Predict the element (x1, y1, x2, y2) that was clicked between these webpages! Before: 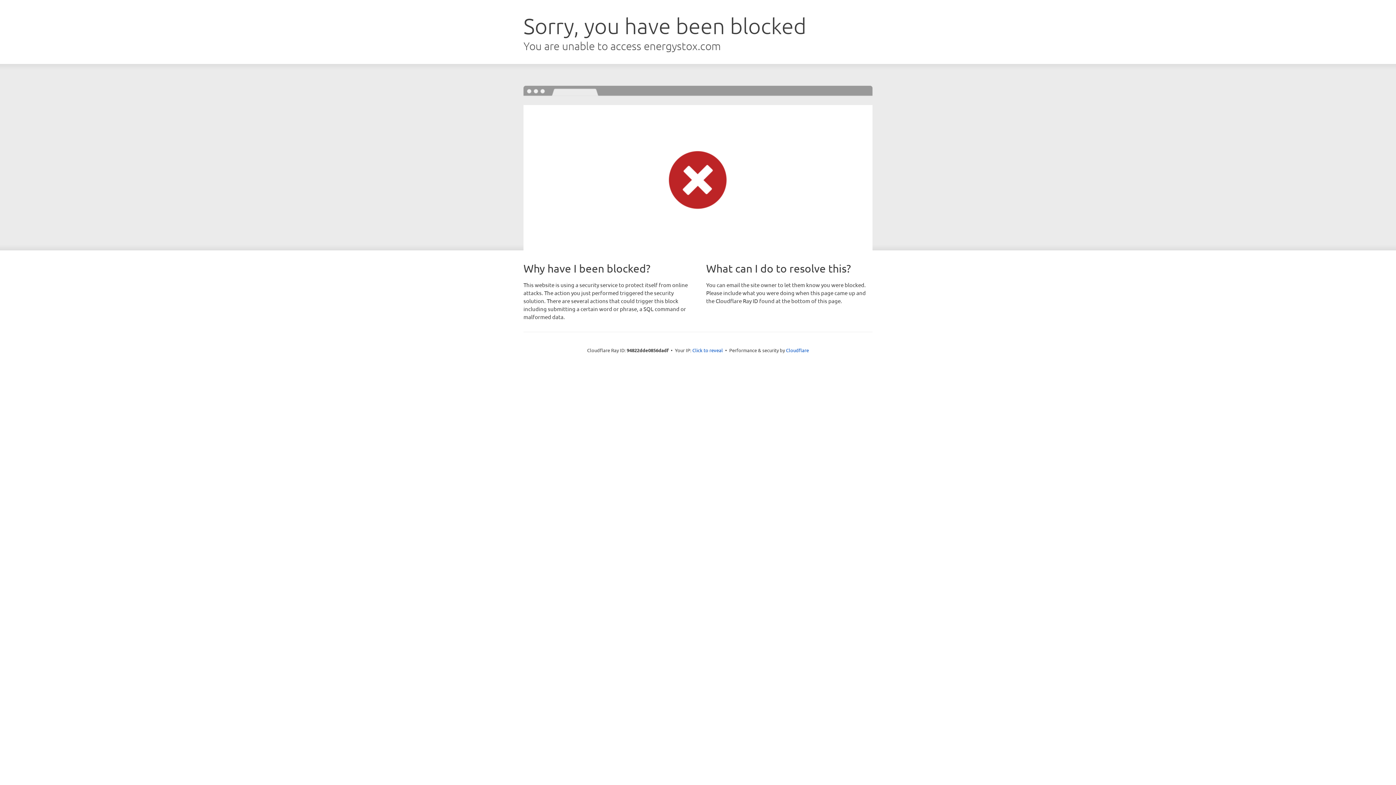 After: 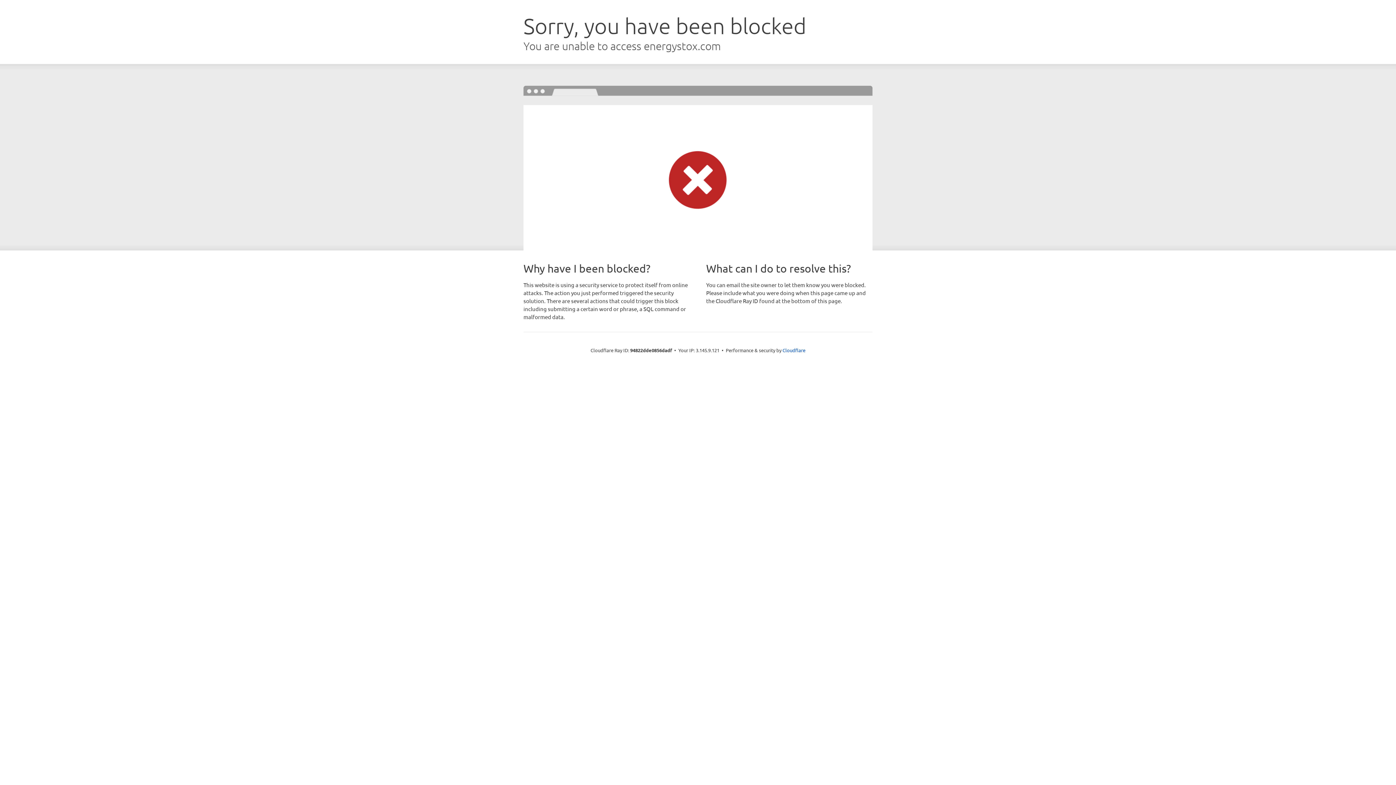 Action: bbox: (692, 346, 723, 353) label: Click to reveal